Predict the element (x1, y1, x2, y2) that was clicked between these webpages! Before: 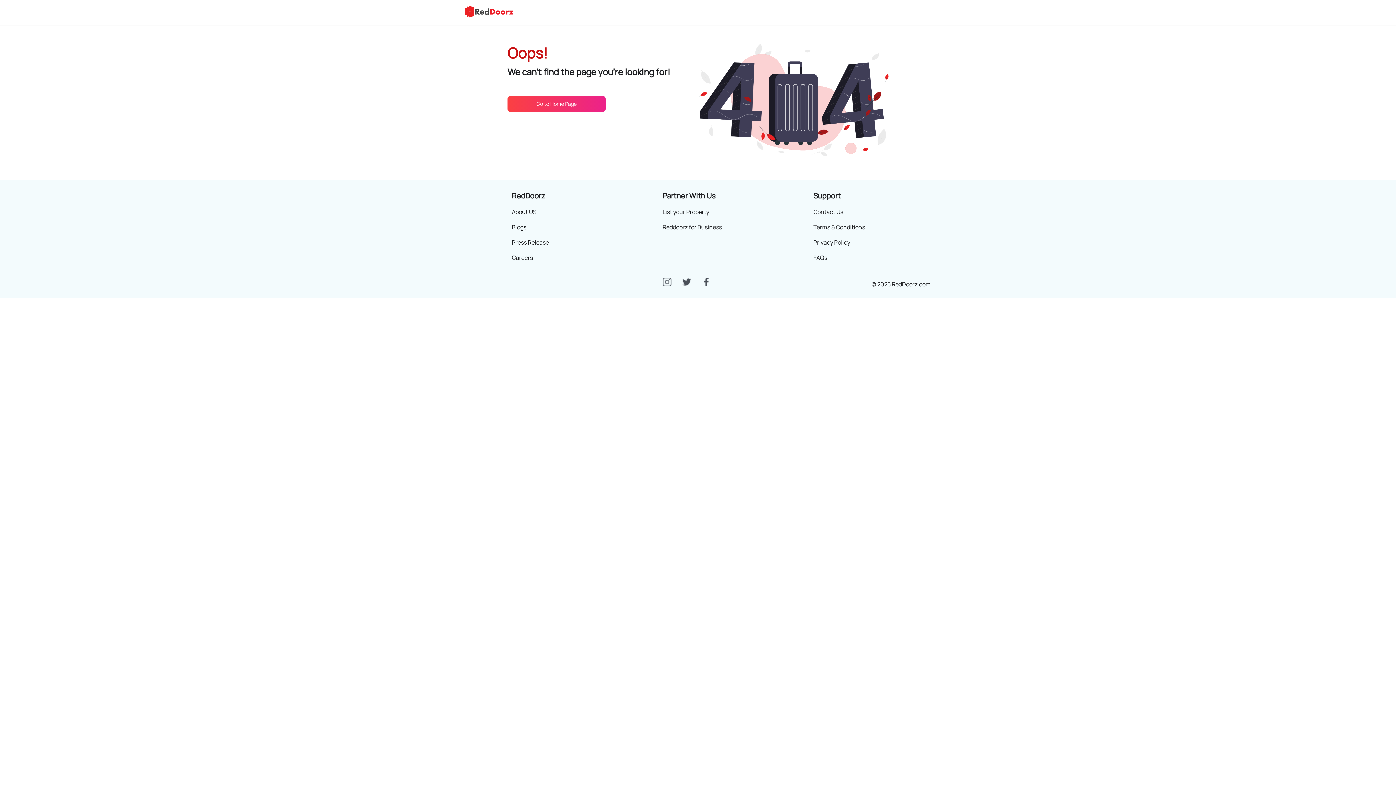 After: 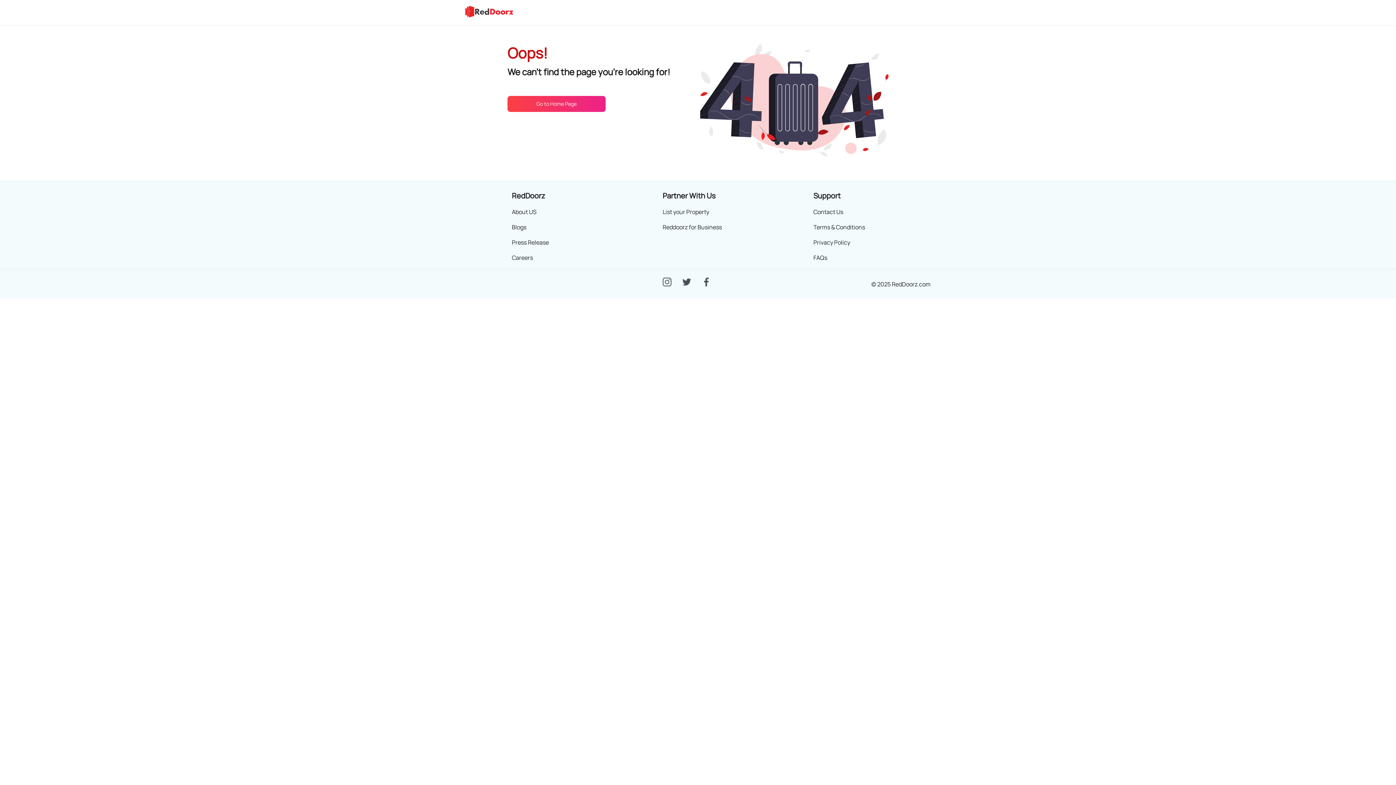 Action: bbox: (702, 277, 710, 288)